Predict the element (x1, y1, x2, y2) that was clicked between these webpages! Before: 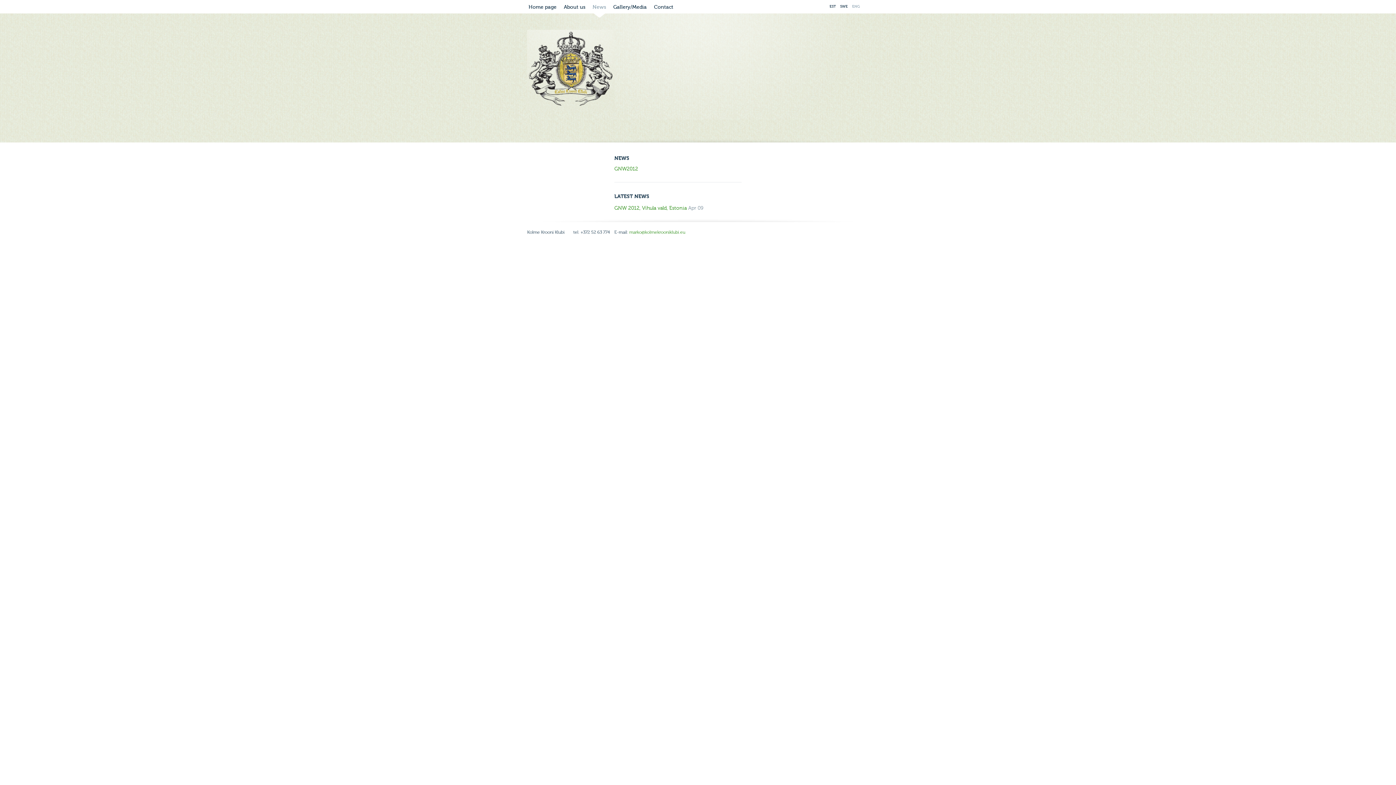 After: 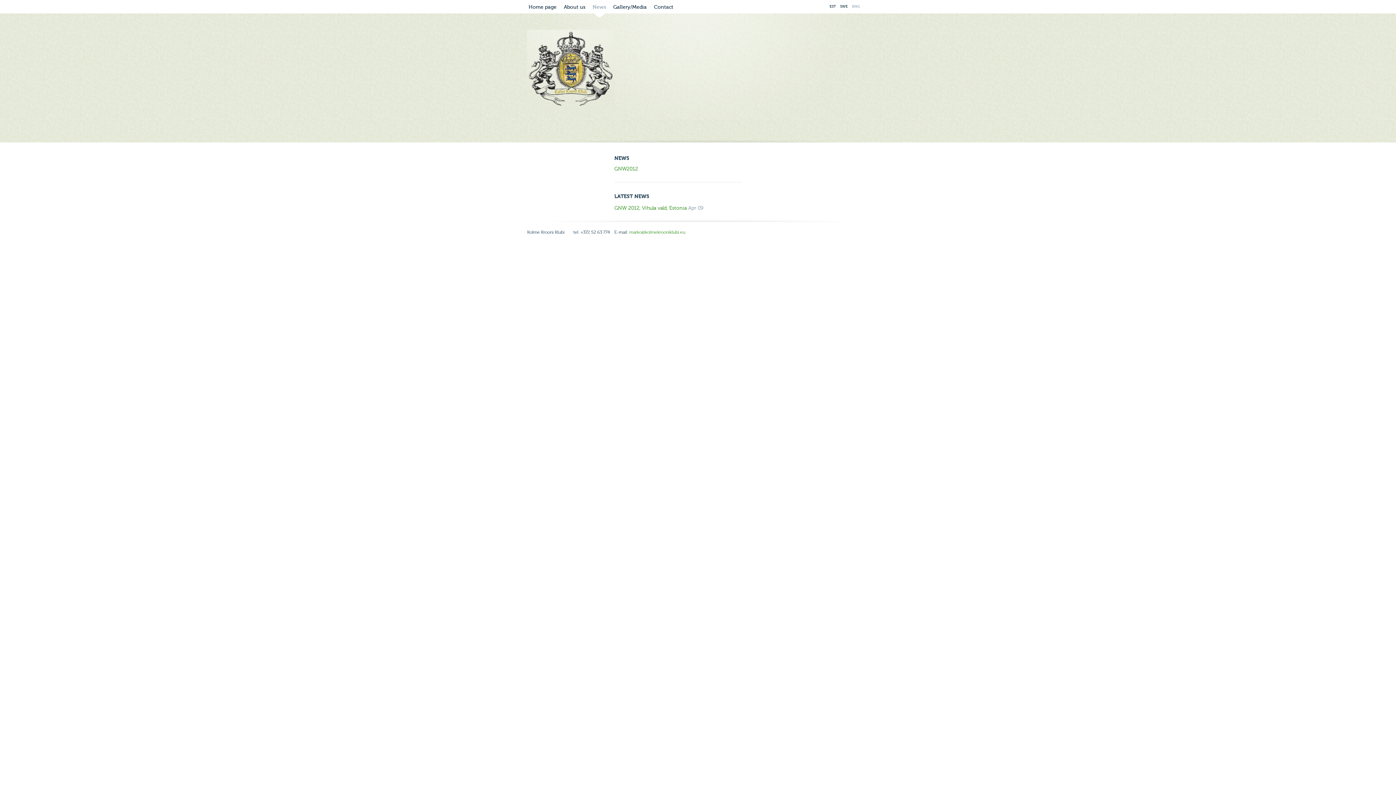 Action: bbox: (591, 1, 607, 11) label: News